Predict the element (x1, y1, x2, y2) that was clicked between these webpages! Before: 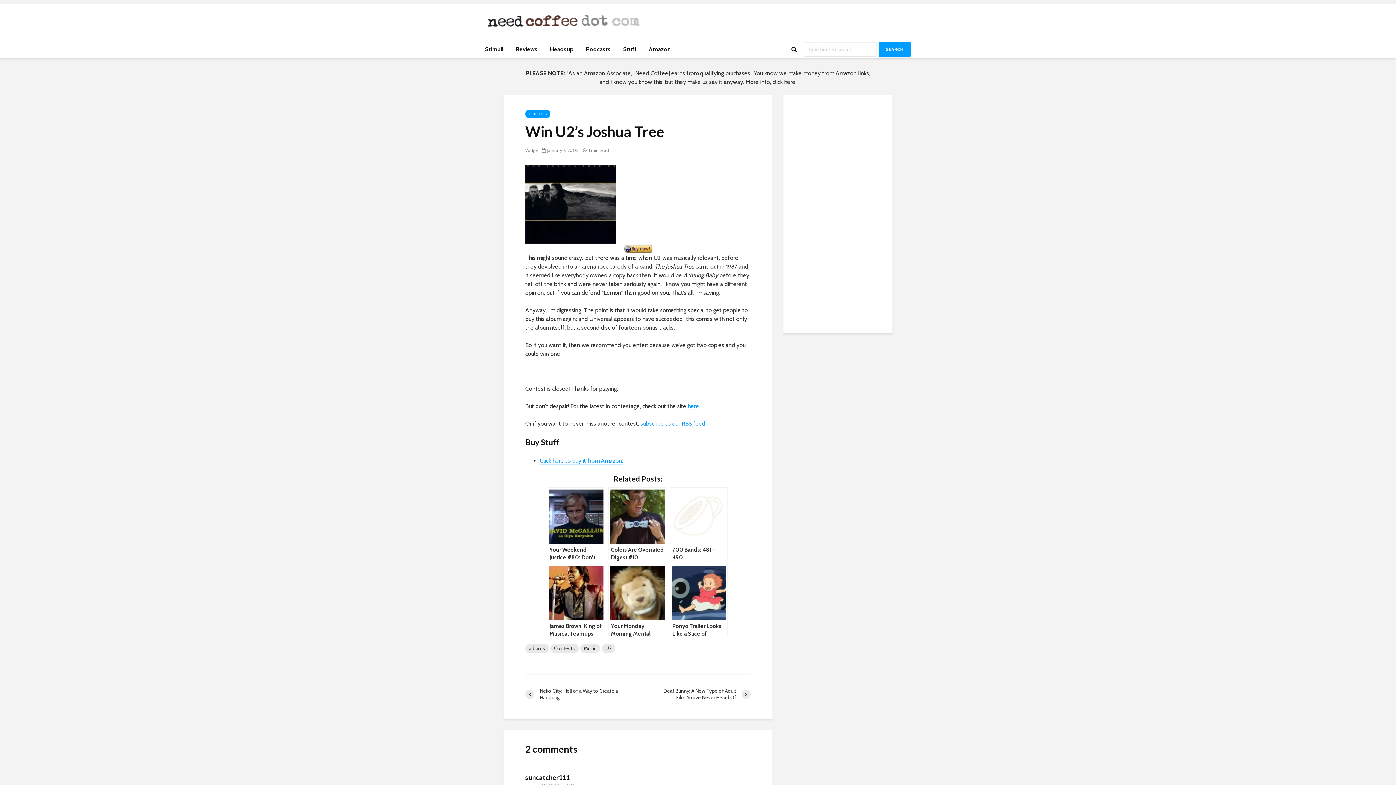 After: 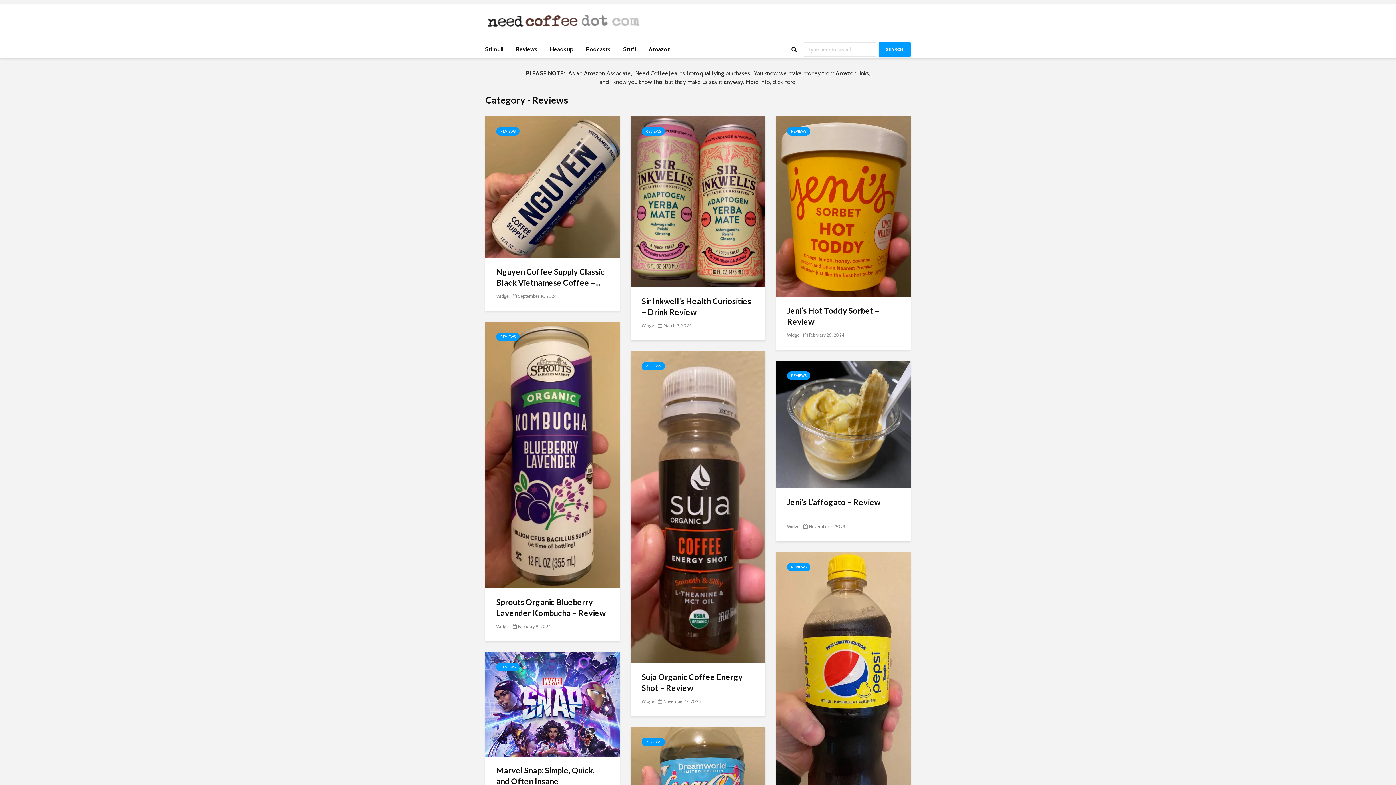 Action: label: Reviews bbox: (510, 40, 543, 58)